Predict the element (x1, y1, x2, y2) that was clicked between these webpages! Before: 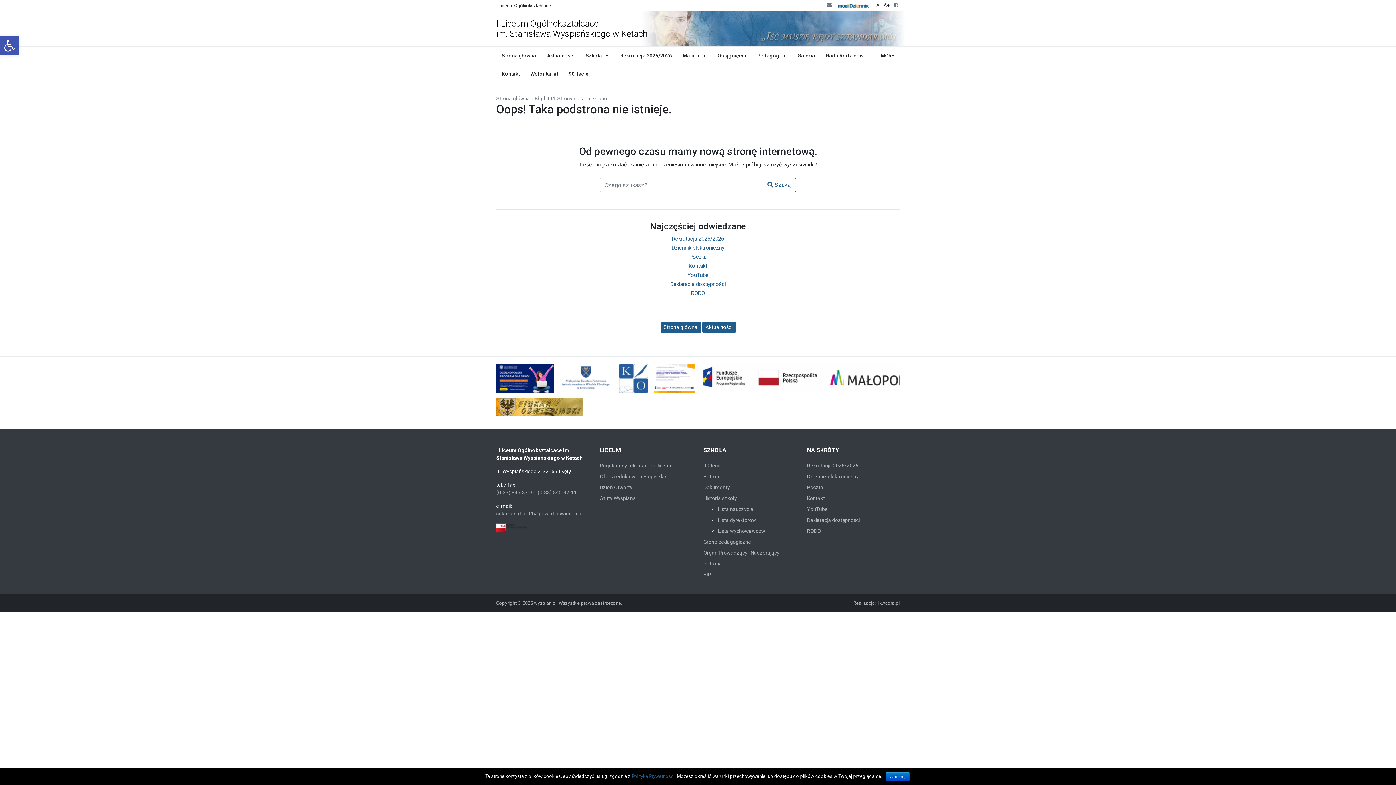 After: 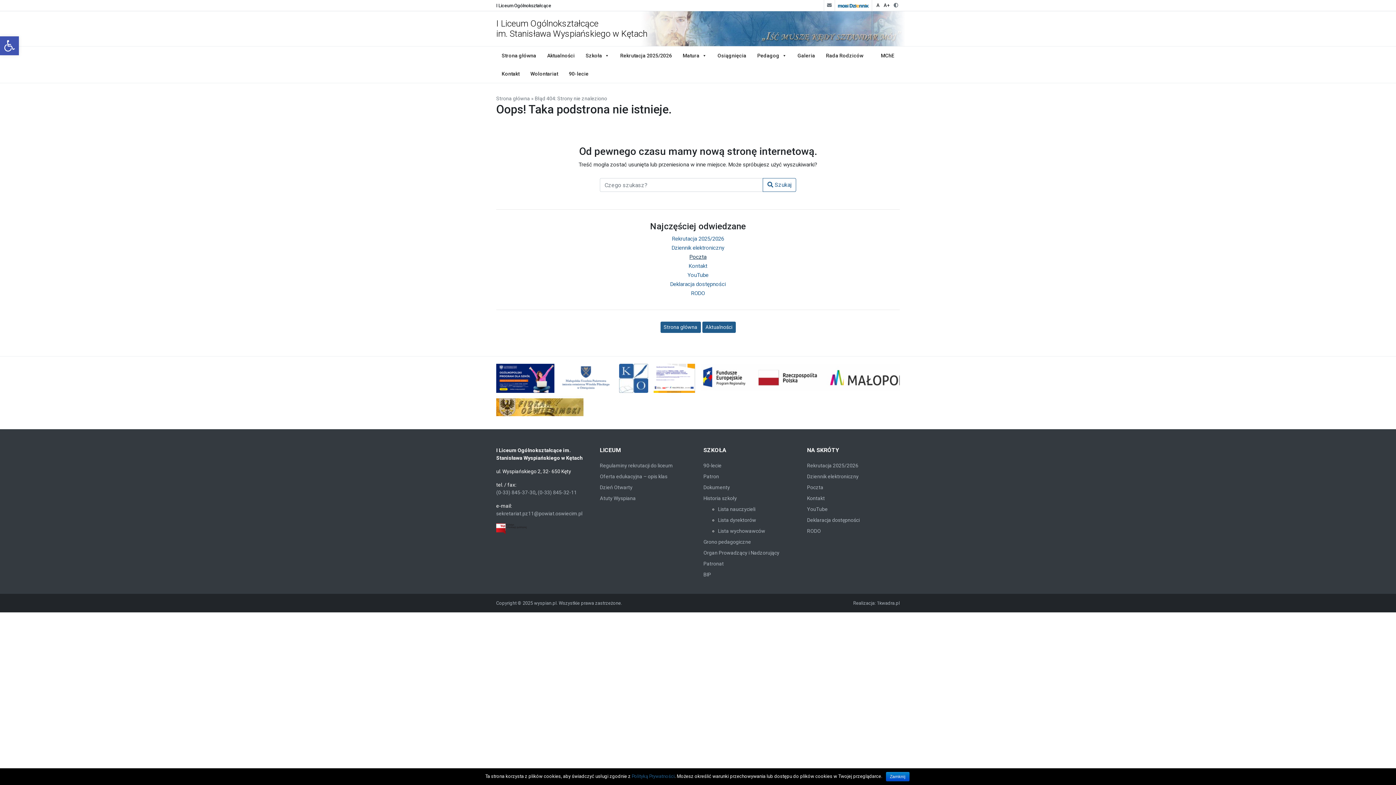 Action: bbox: (689, 253, 706, 260) label: Poczta